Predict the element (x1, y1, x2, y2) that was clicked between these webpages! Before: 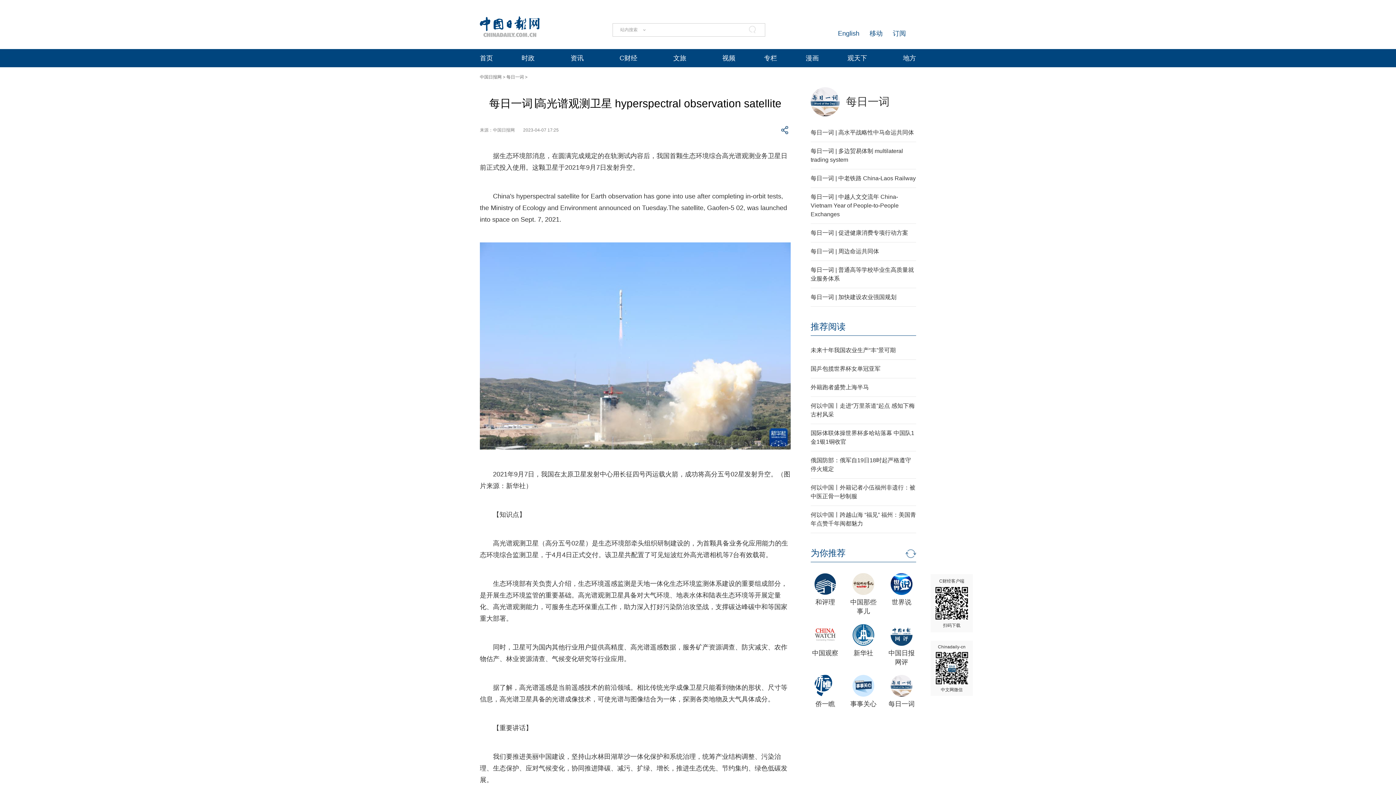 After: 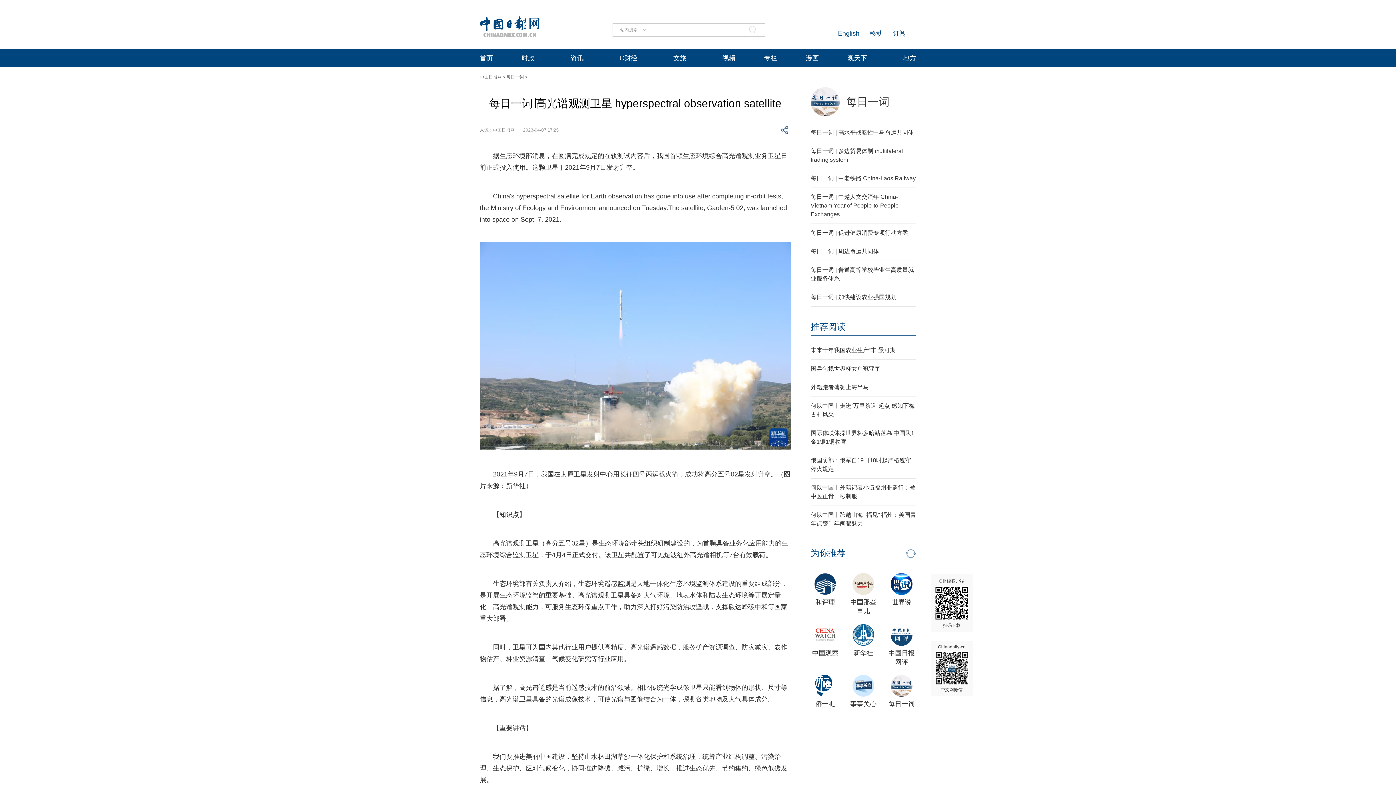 Action: bbox: (869, 29, 882, 37) label: 移动